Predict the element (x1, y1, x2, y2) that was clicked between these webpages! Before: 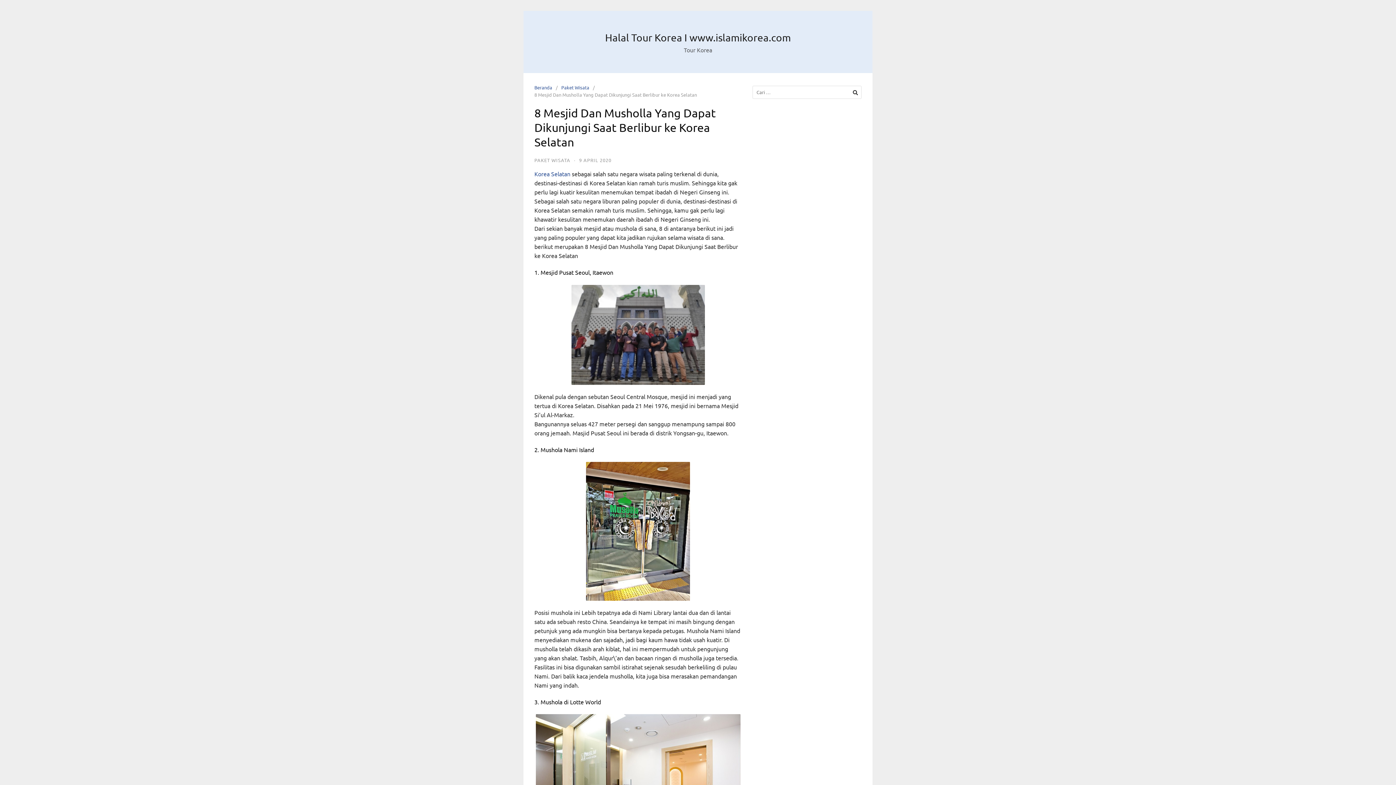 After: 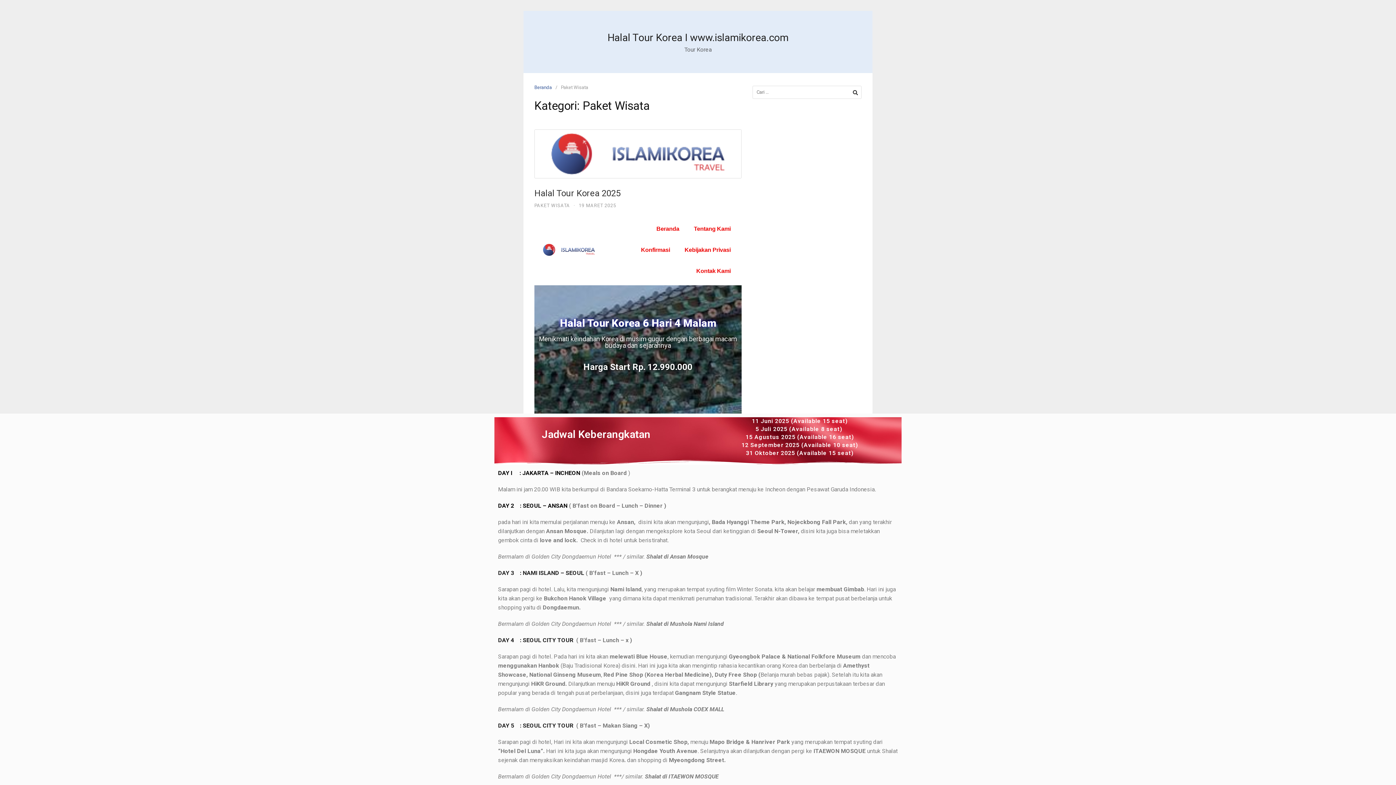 Action: bbox: (561, 84, 593, 90) label: Paket Wisata